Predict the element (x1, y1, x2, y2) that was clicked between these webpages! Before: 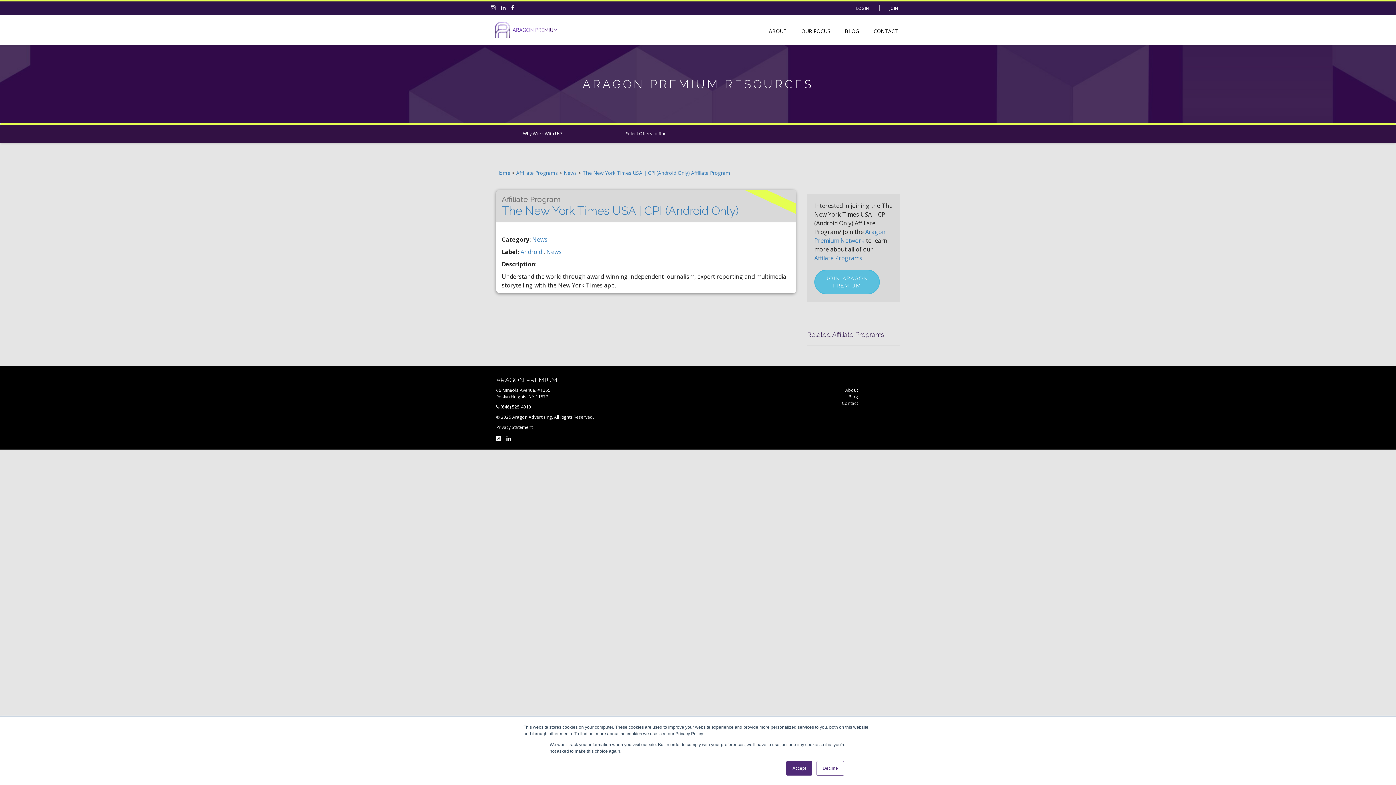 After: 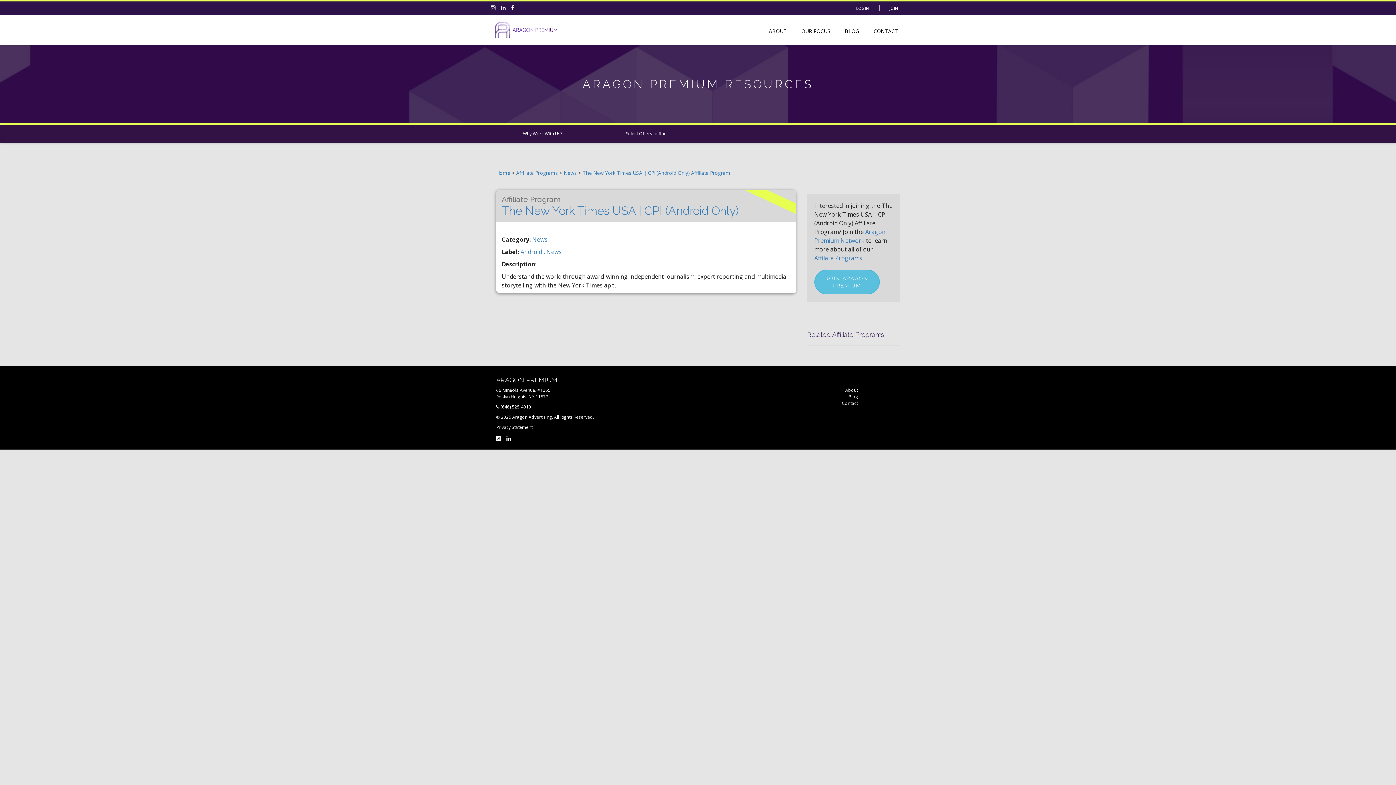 Action: bbox: (816, 761, 844, 776) label: Decline